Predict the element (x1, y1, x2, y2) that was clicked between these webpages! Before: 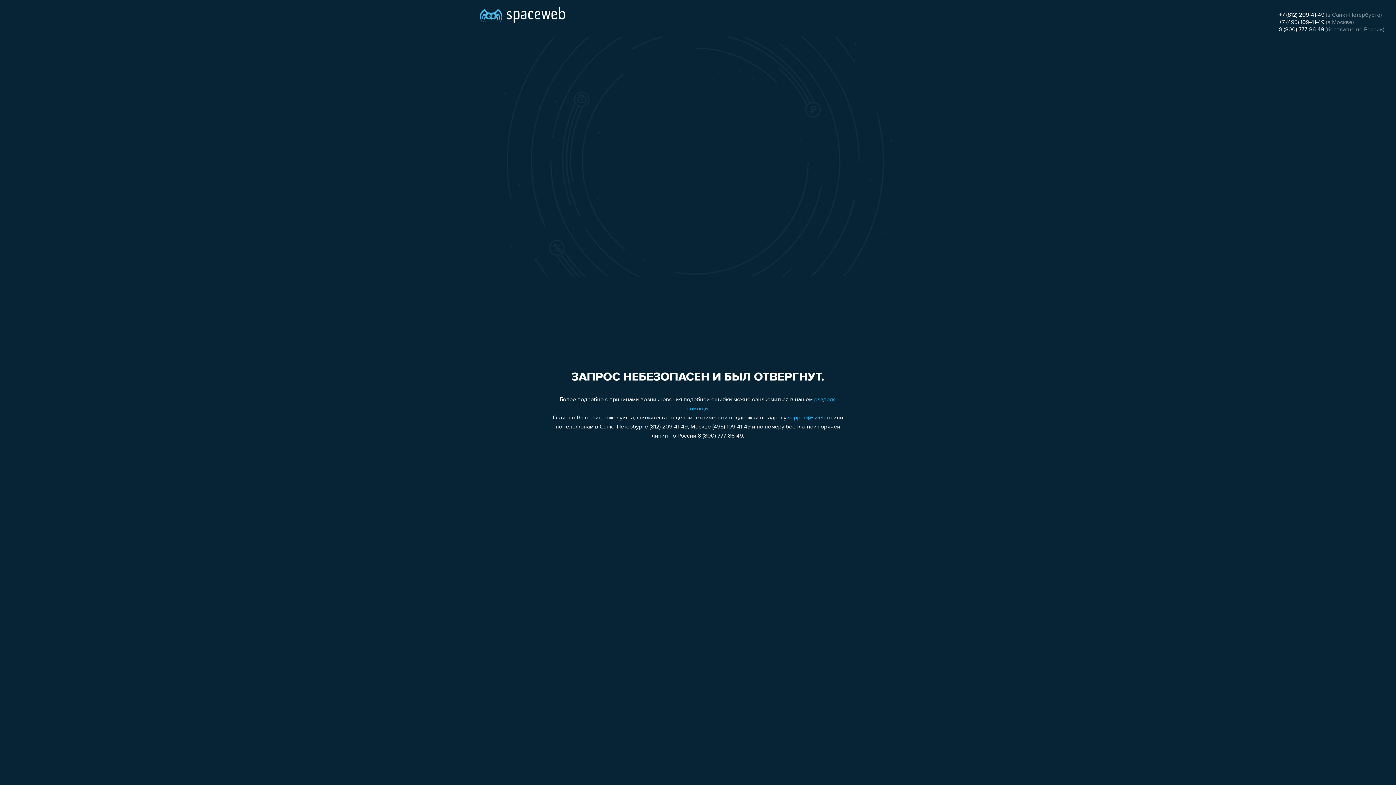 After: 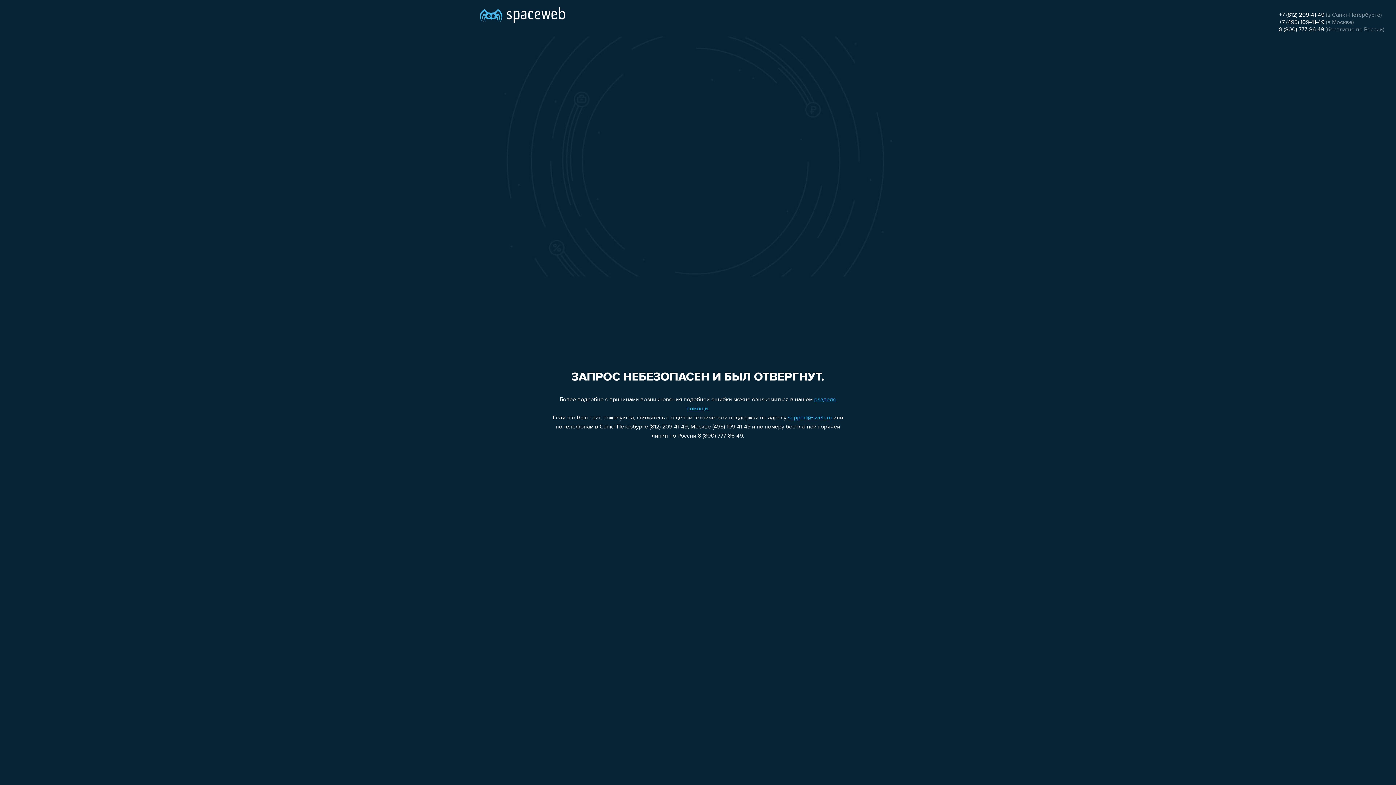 Action: bbox: (1279, 26, 1324, 32) label: 8 (800) 777-86-49